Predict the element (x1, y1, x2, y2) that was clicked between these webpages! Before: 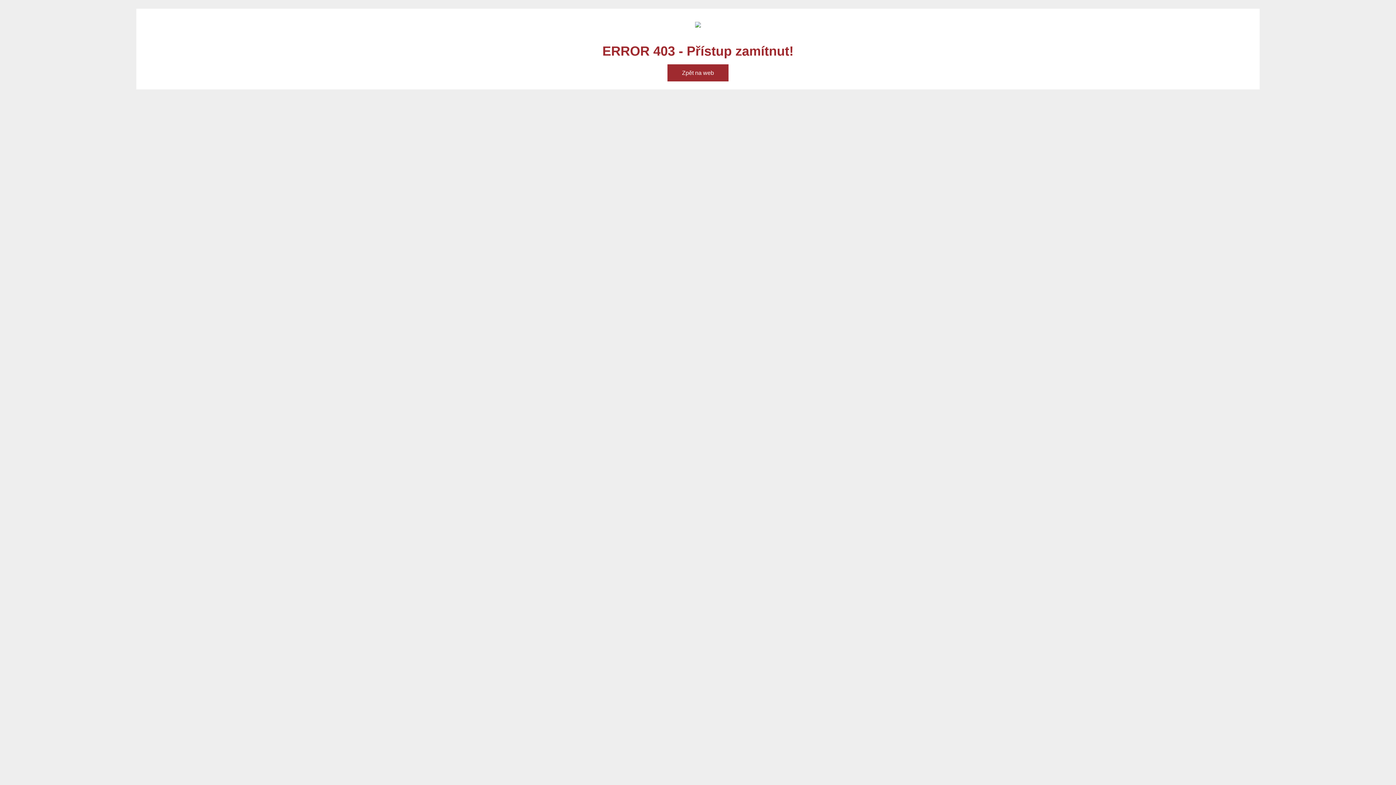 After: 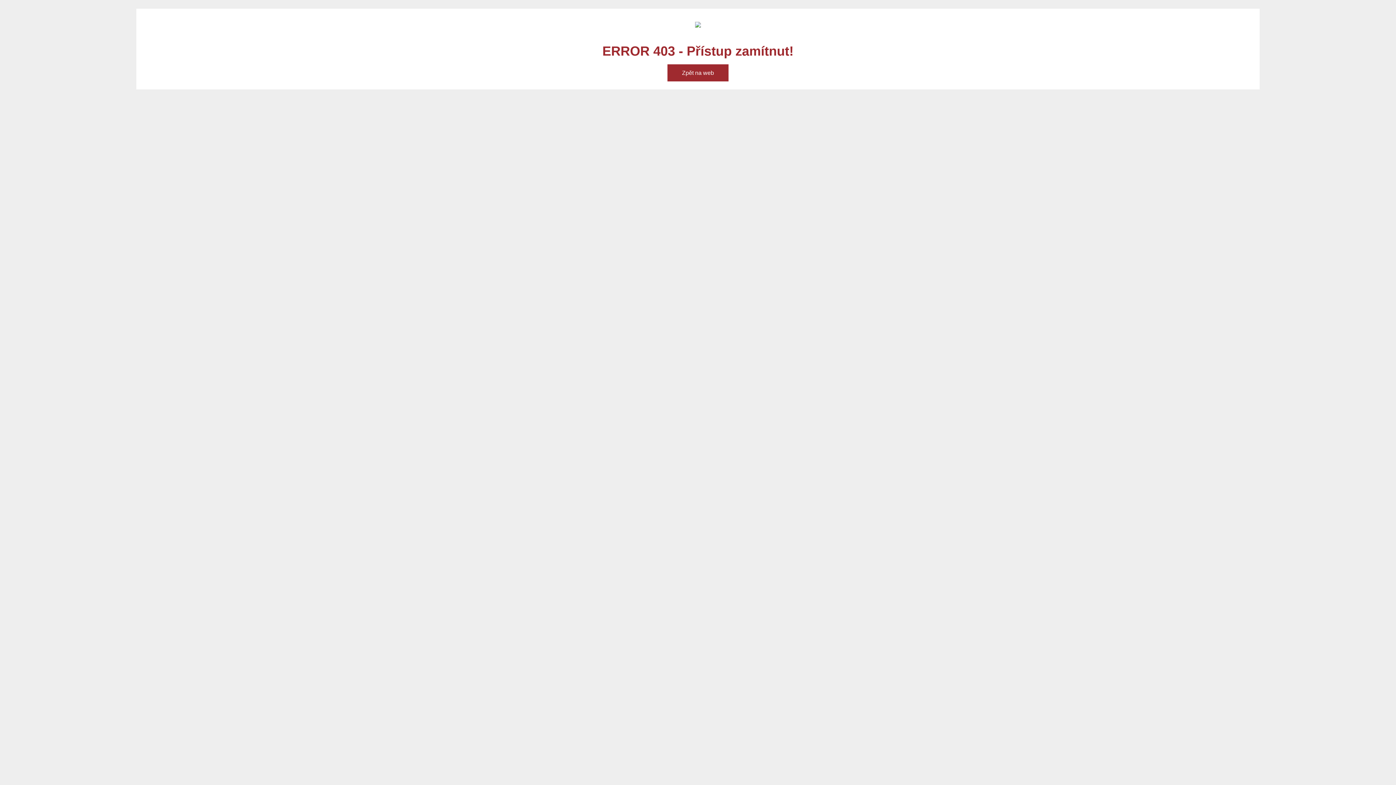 Action: label: Zpět na web bbox: (667, 64, 728, 81)